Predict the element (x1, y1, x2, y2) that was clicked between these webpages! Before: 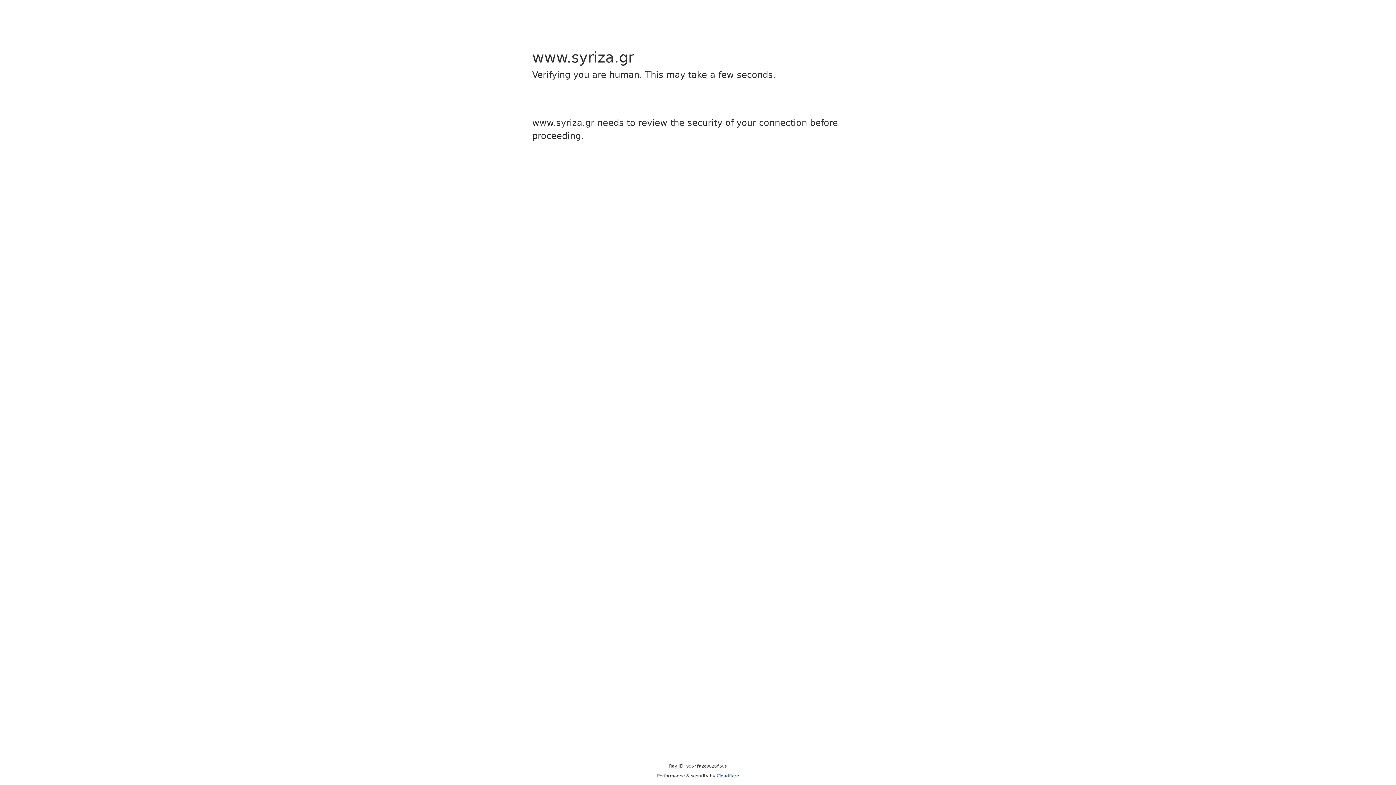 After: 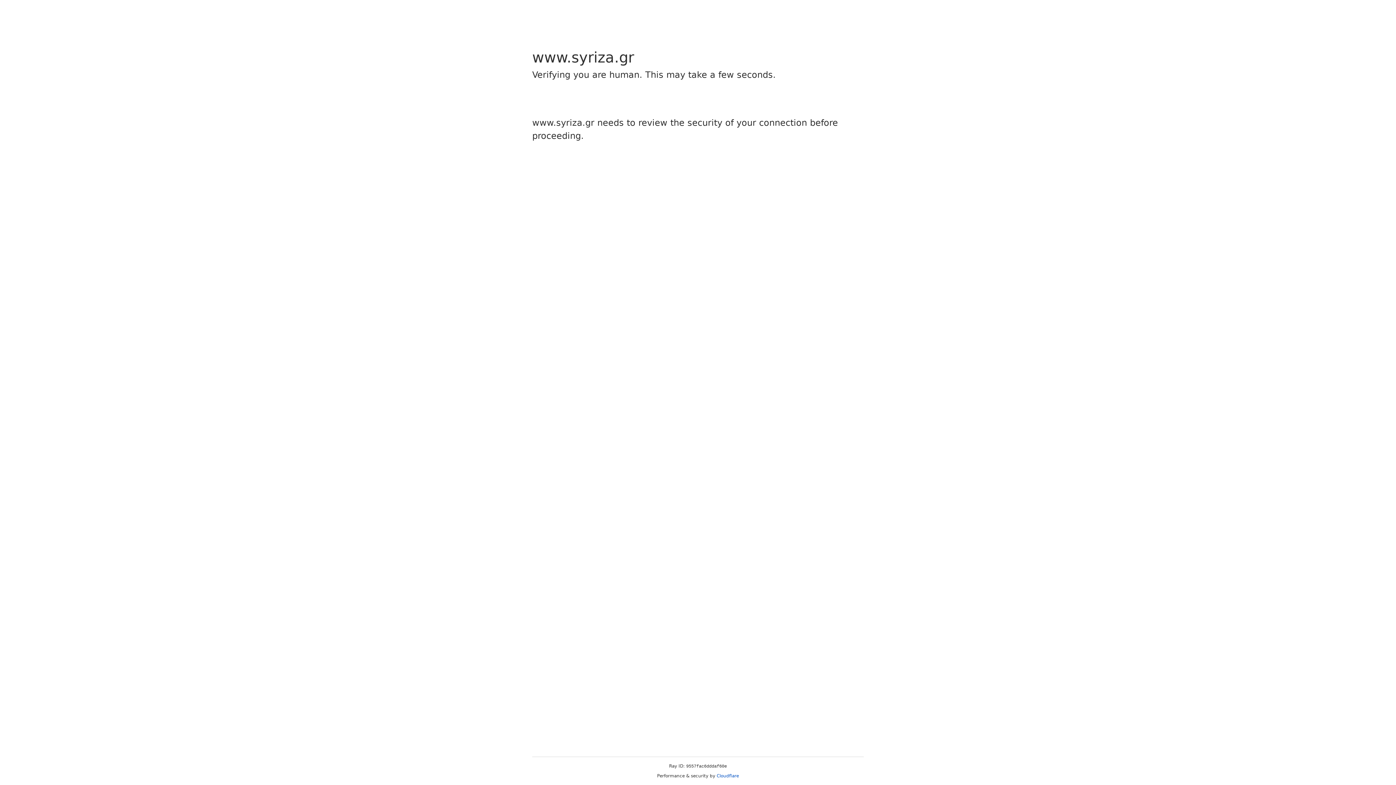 Action: label: Cloudflare bbox: (716, 773, 739, 778)